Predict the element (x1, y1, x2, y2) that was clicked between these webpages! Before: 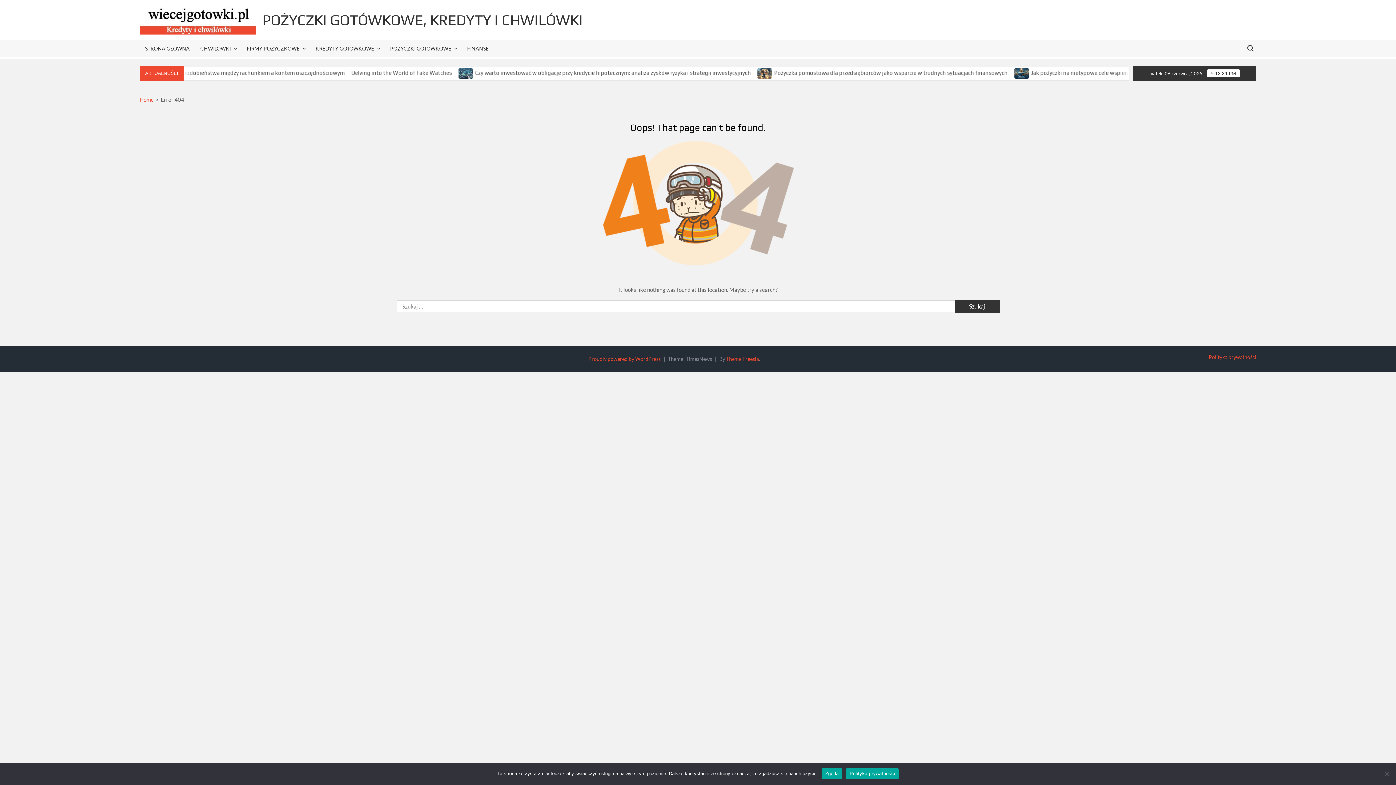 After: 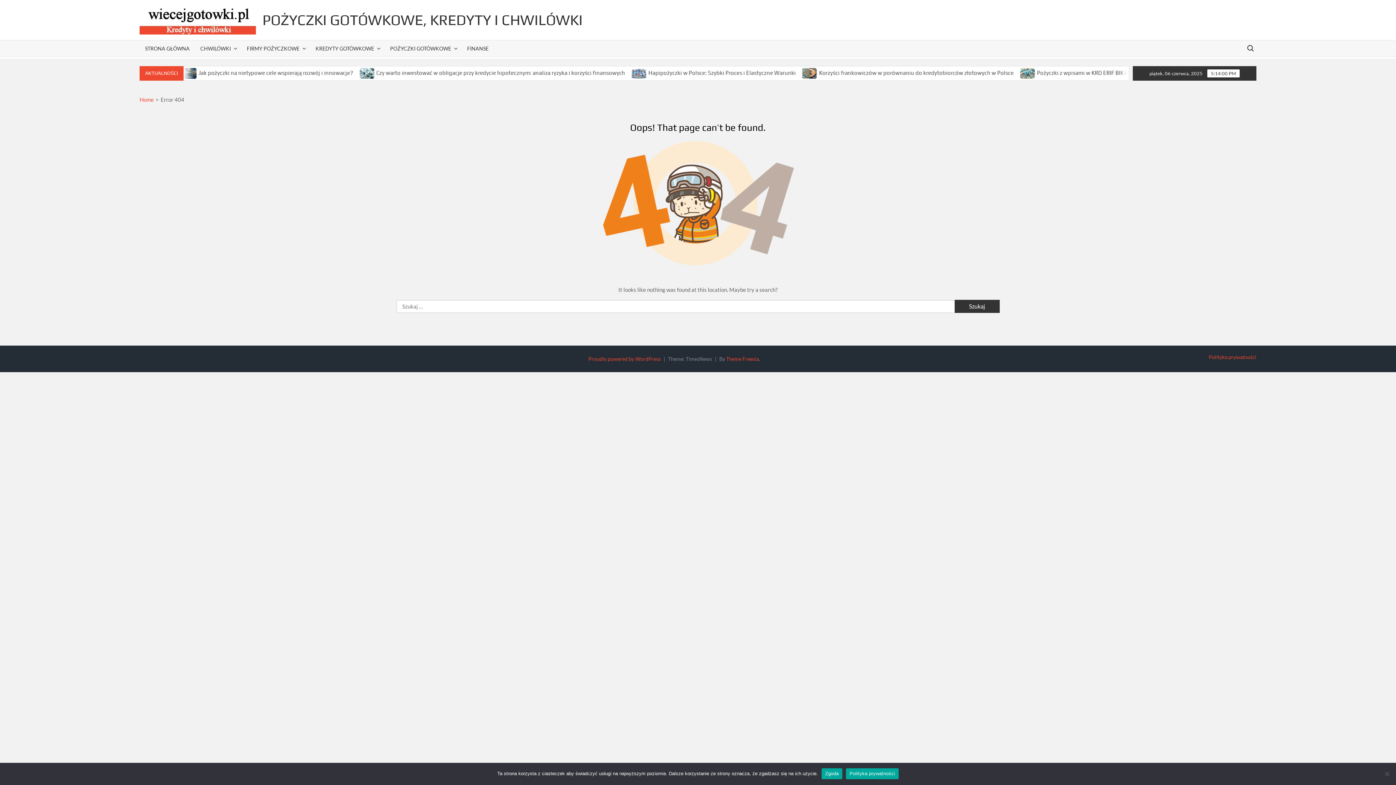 Action: bbox: (846, 768, 898, 779) label: Polityka prywatności